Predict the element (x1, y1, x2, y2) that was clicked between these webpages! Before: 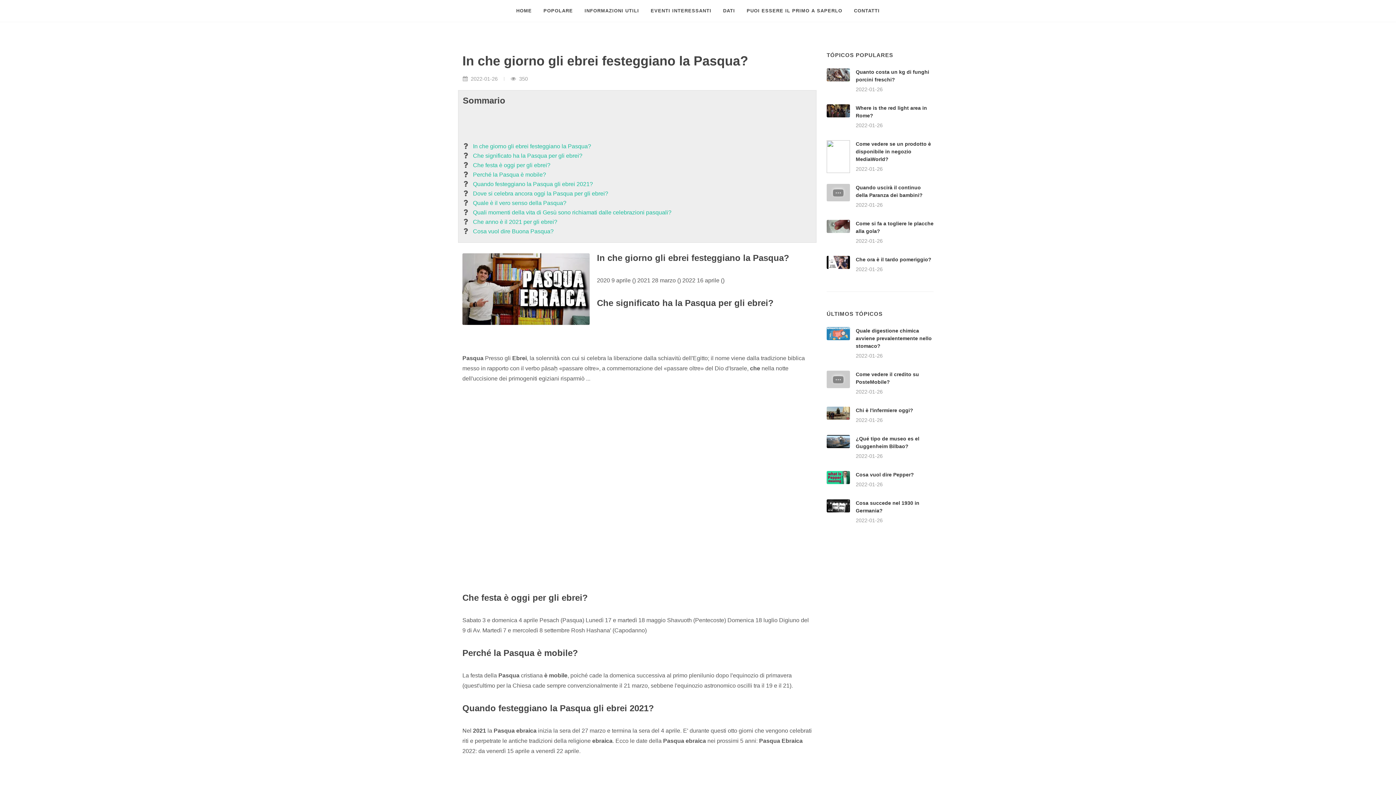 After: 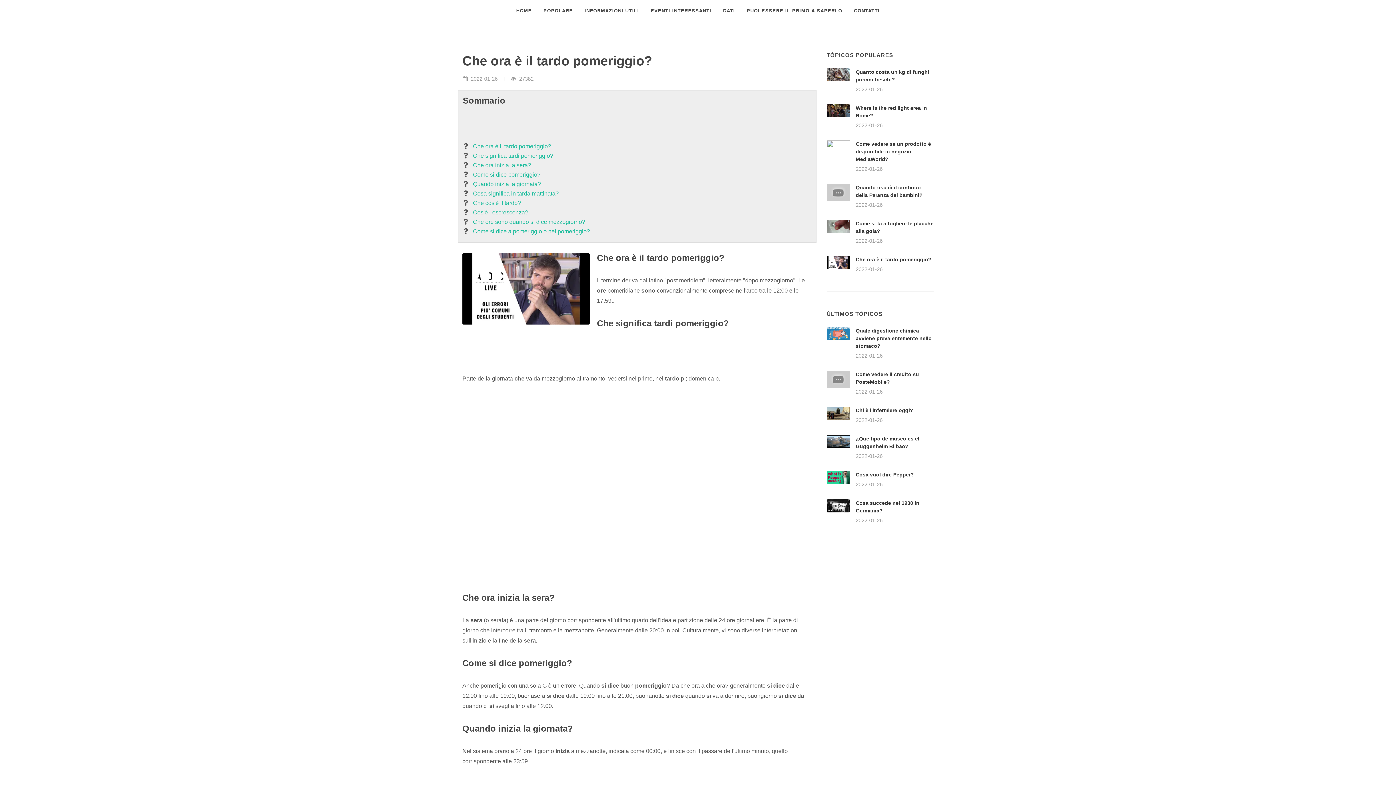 Action: label: Che ora è il tardo pomeriggio? bbox: (856, 256, 931, 262)